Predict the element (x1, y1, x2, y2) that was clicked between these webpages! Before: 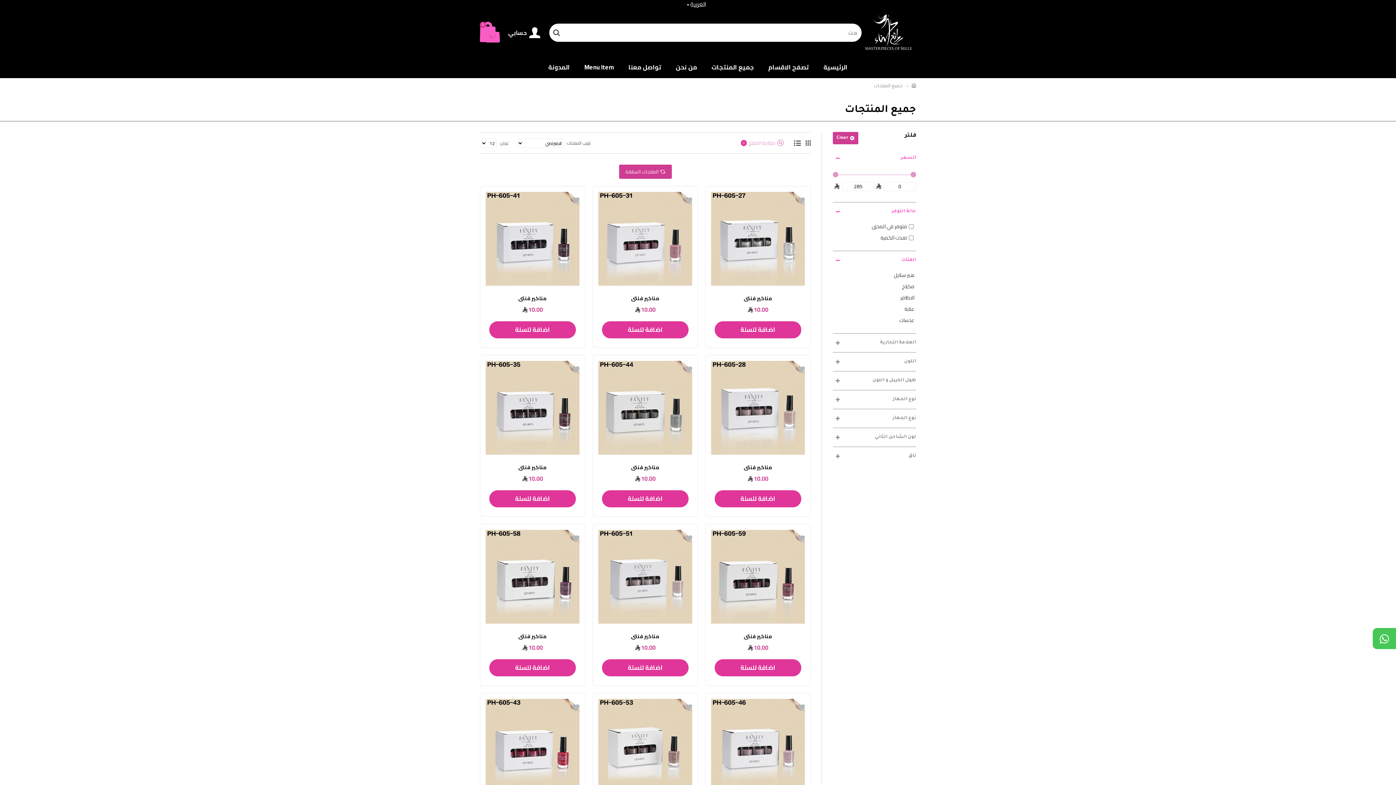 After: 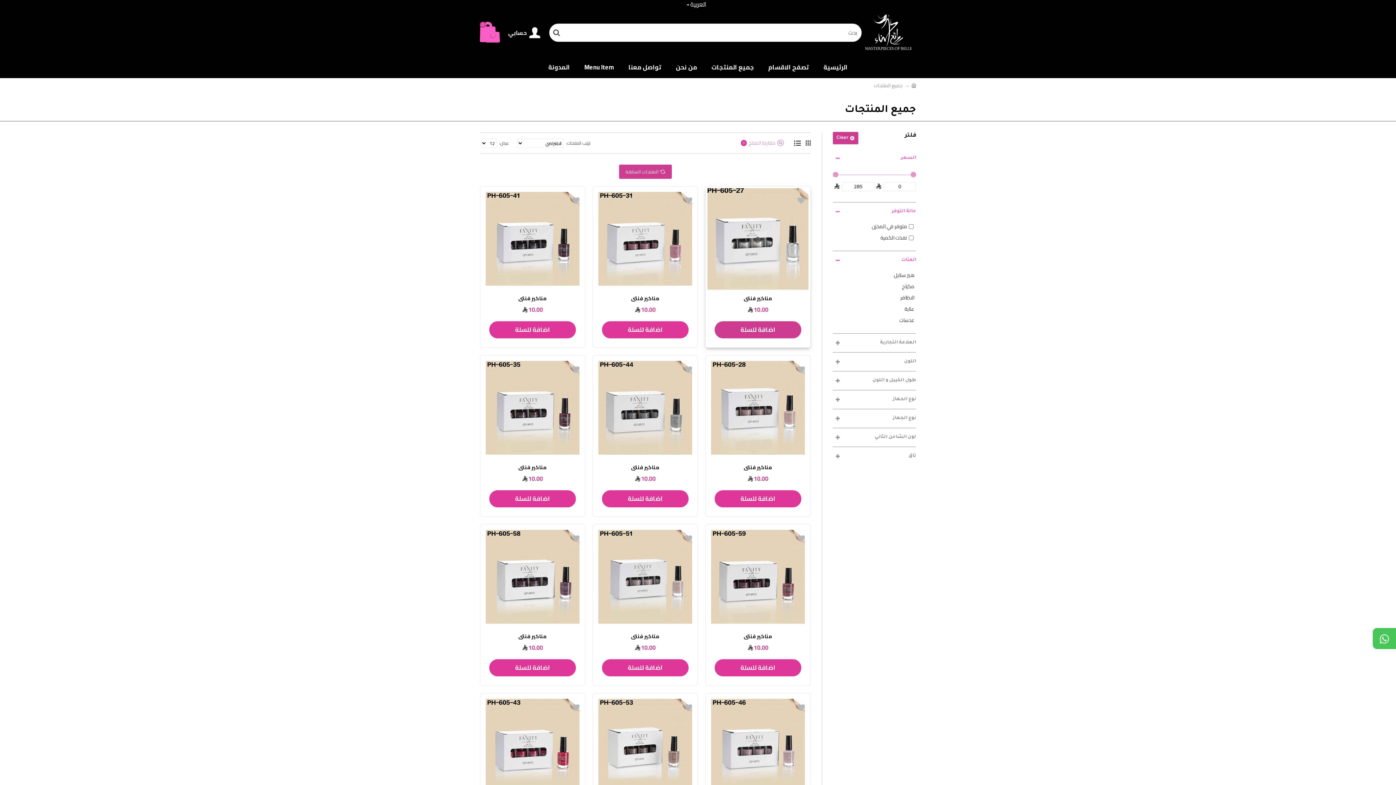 Action: label: اضافة للسلة bbox: (714, 321, 801, 338)